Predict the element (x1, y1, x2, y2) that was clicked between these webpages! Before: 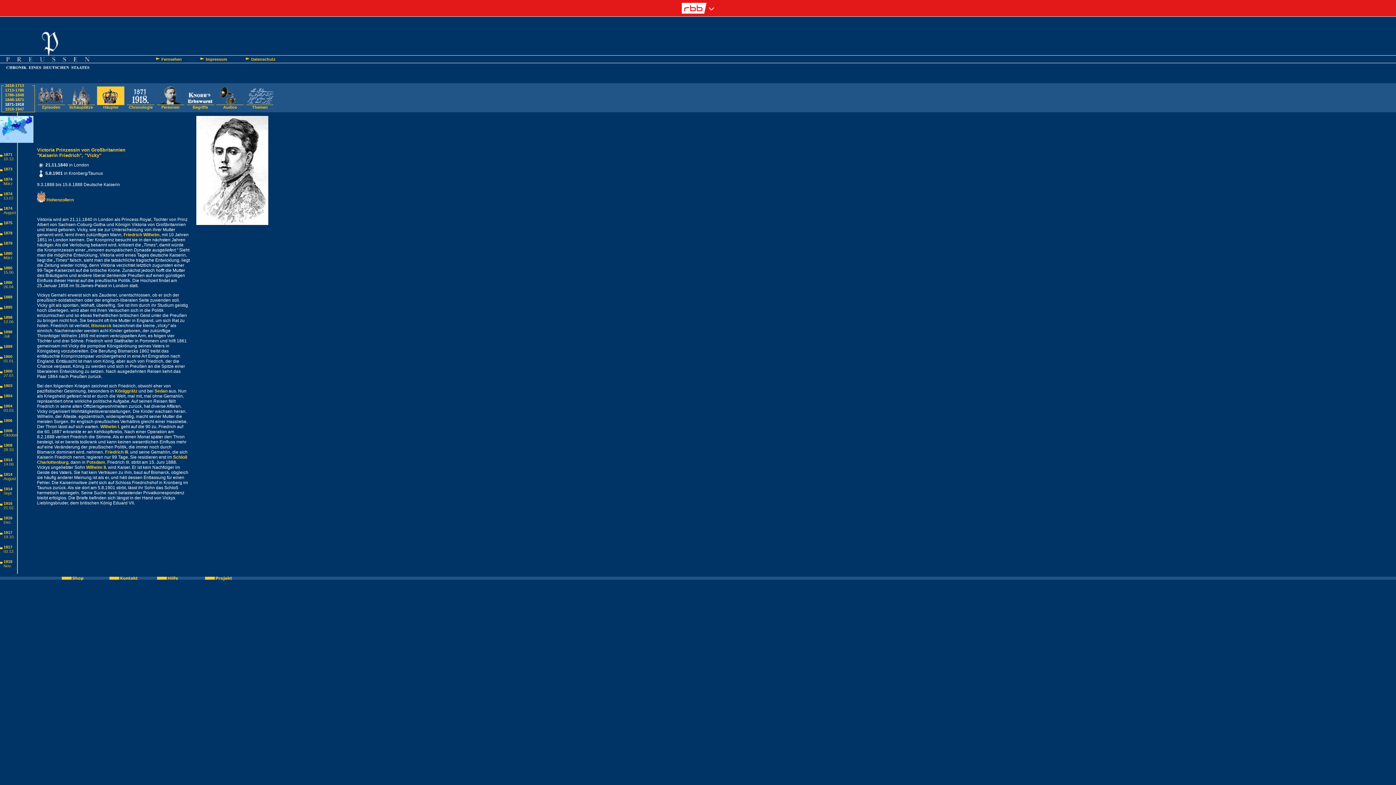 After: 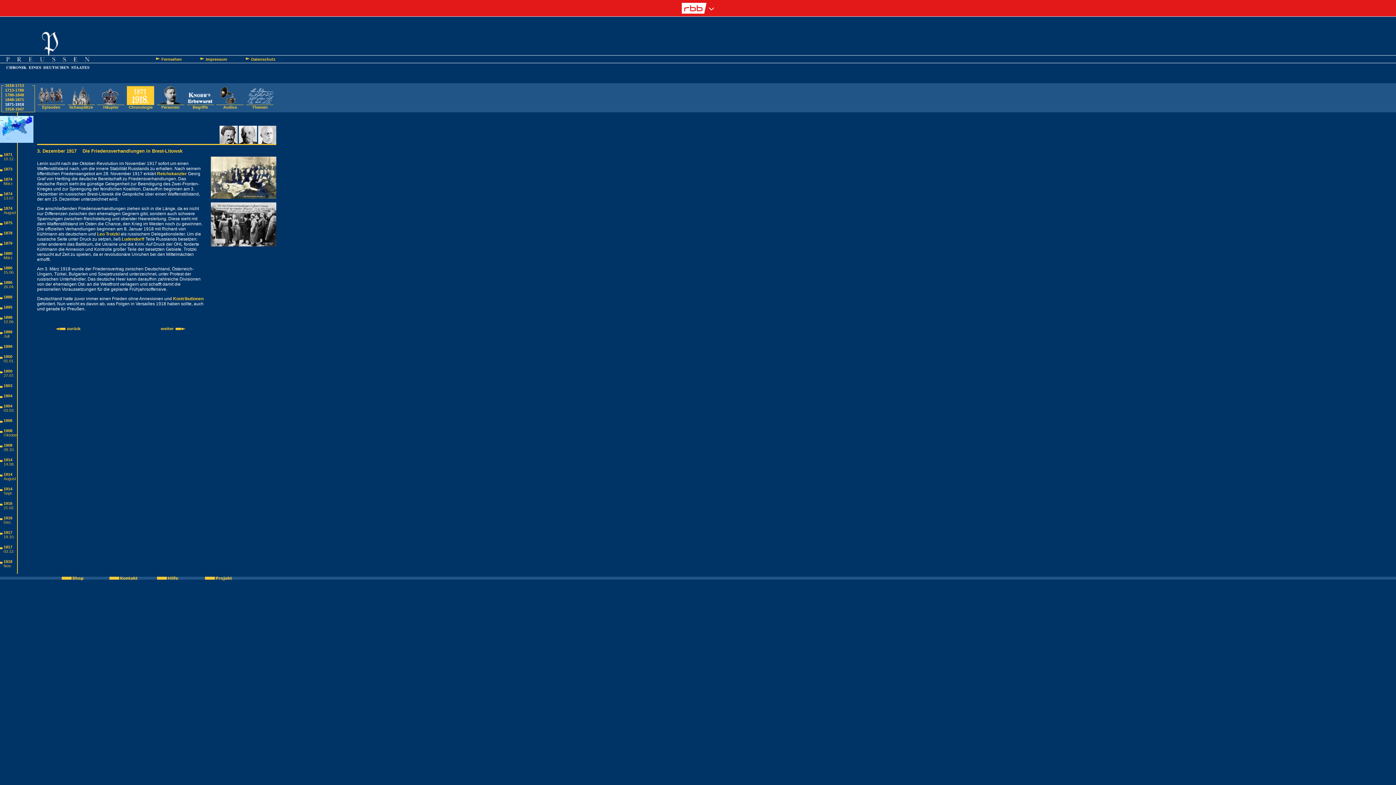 Action: label: 1917 bbox: (0, 545, 12, 549)